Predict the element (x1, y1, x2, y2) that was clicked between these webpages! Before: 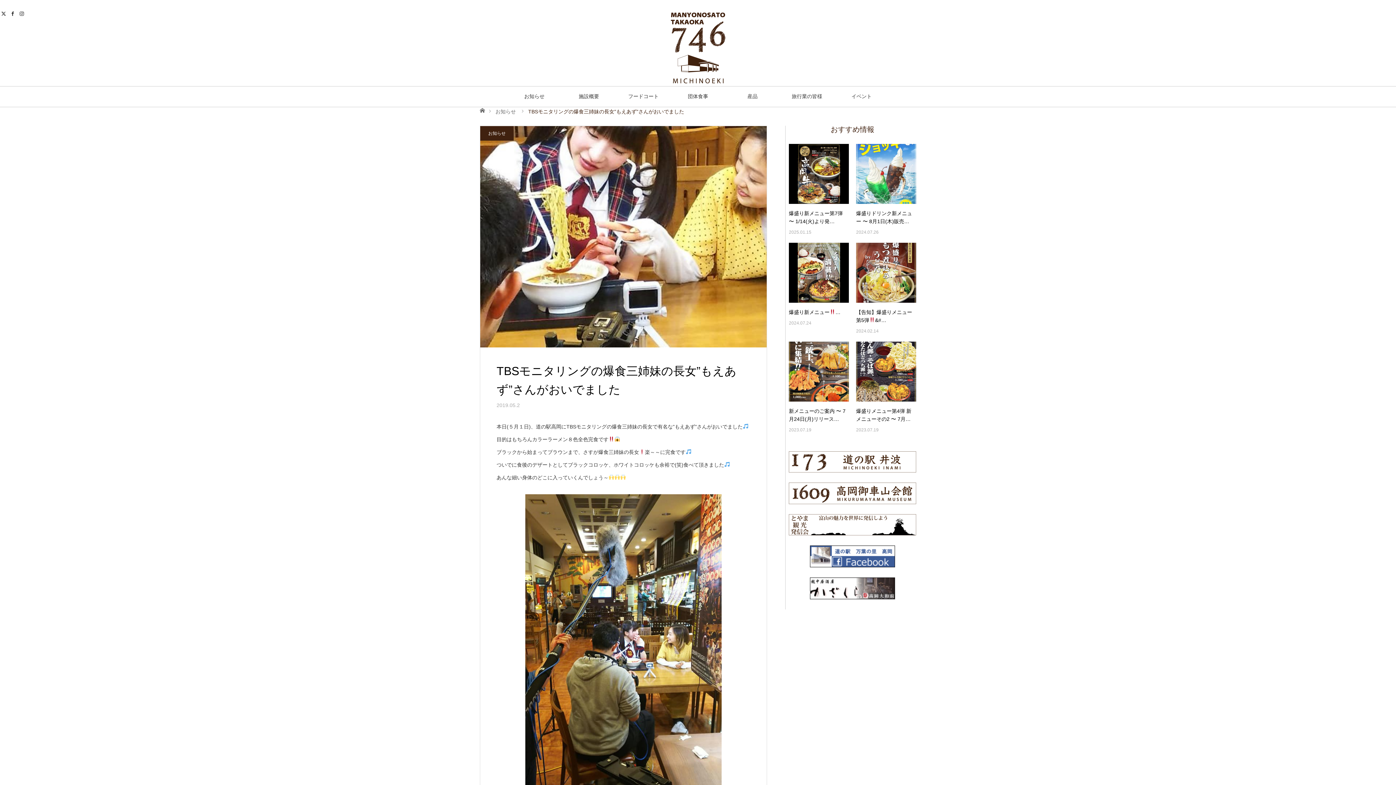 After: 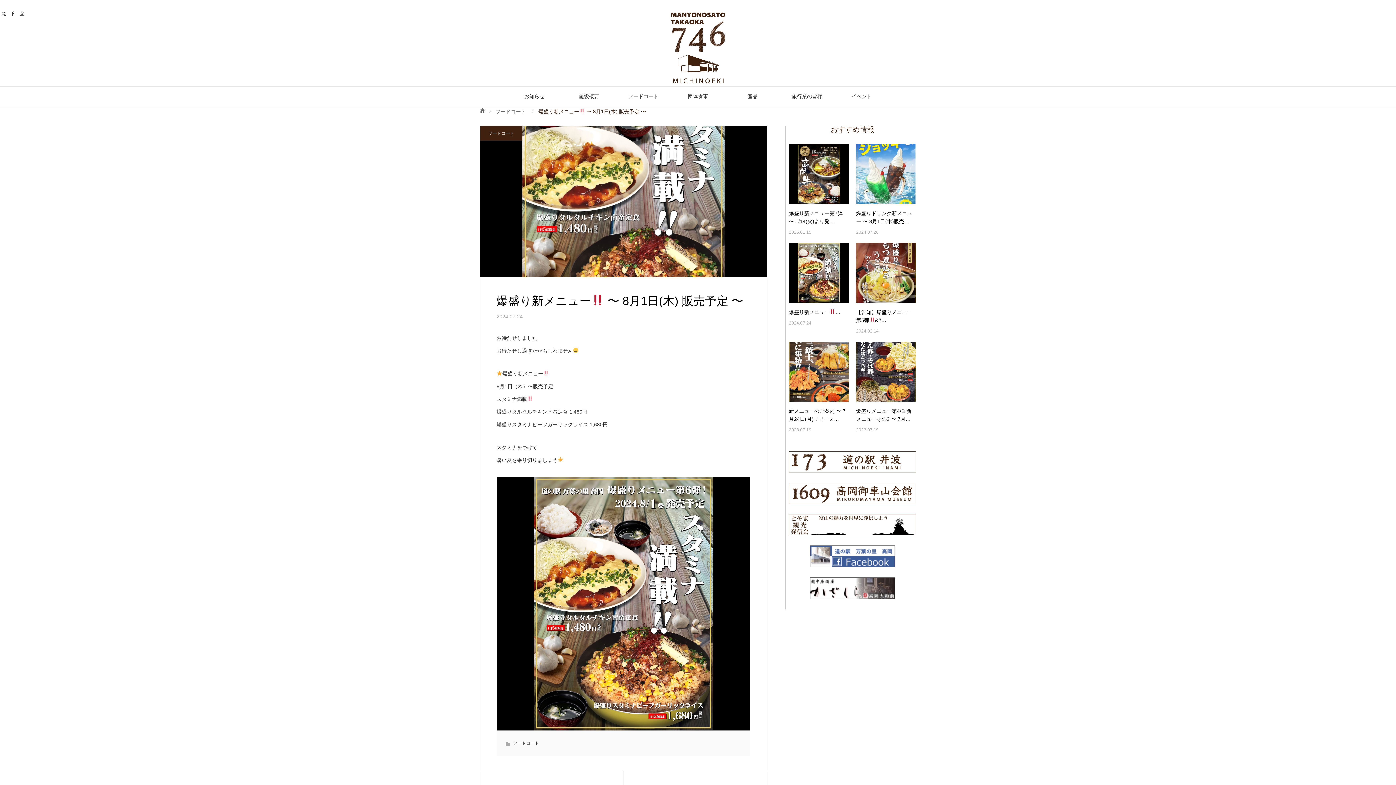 Action: label: 爆盛り新メニュー… bbox: (789, 308, 849, 316)